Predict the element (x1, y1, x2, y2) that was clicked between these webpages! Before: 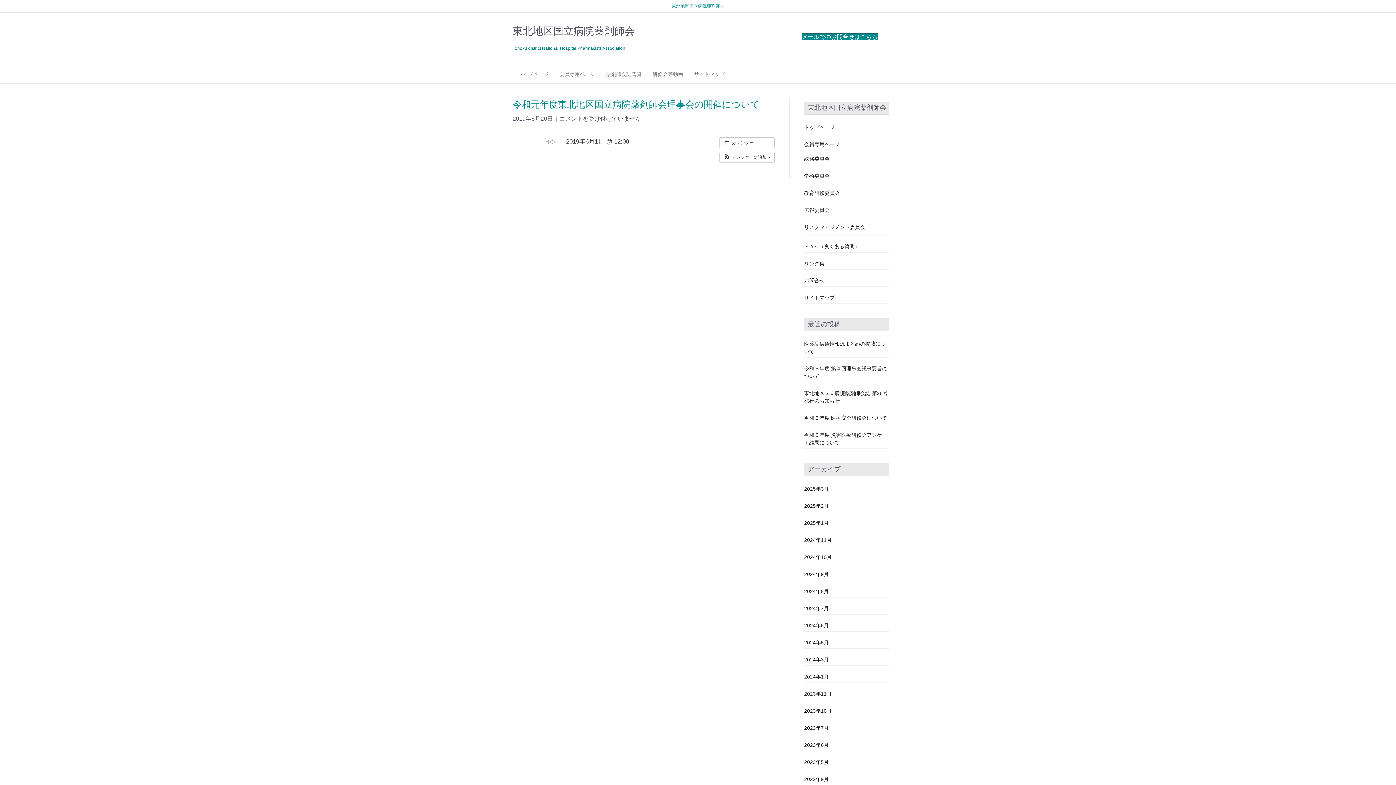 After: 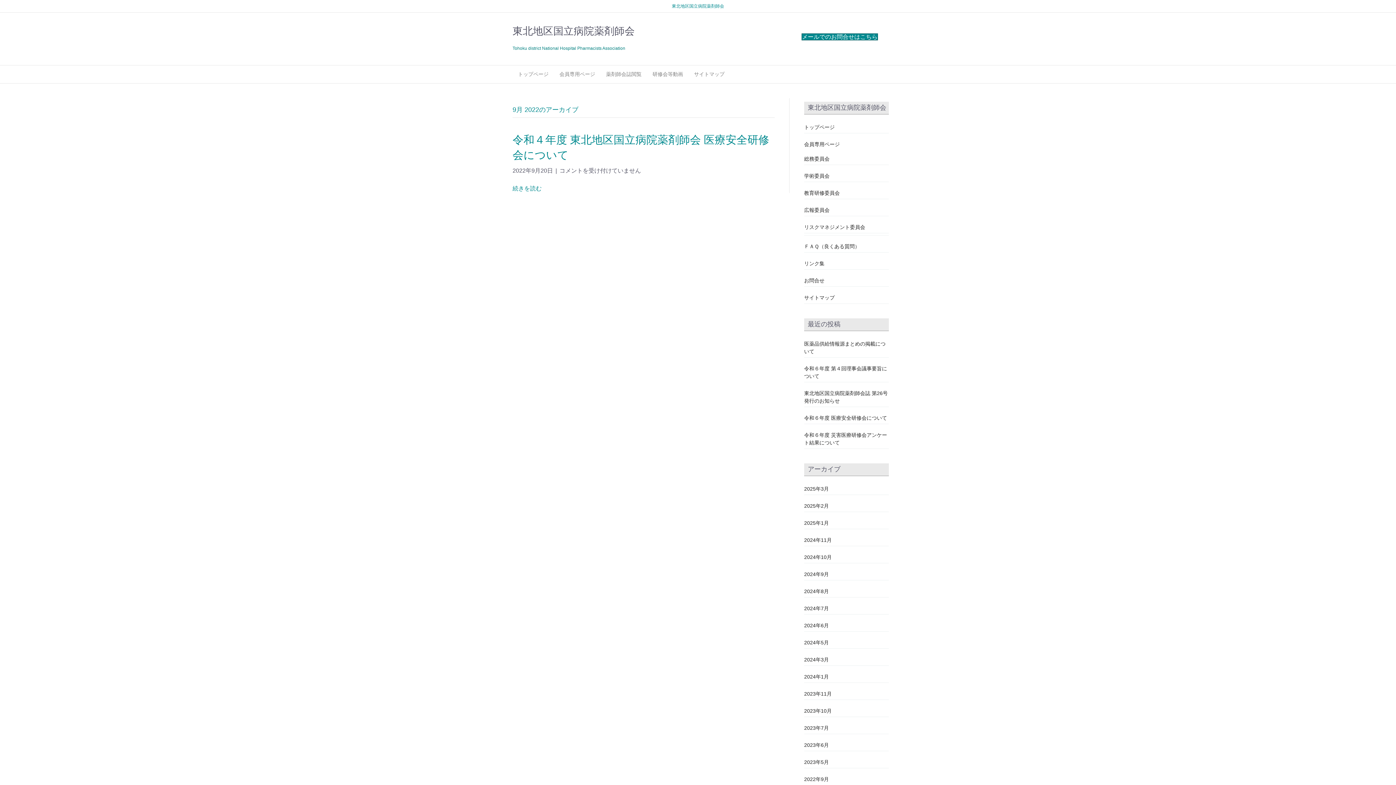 Action: label: 2022年9月 bbox: (804, 776, 829, 782)